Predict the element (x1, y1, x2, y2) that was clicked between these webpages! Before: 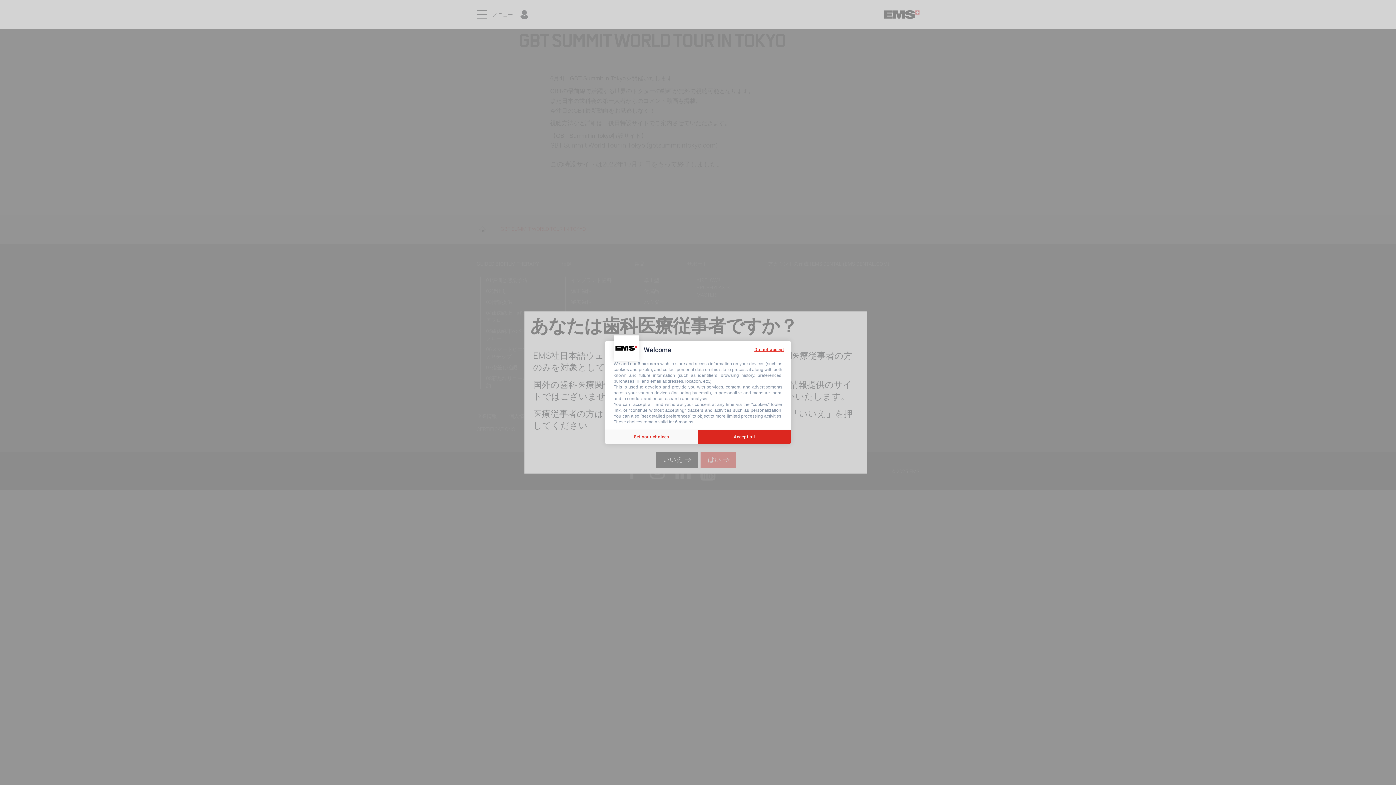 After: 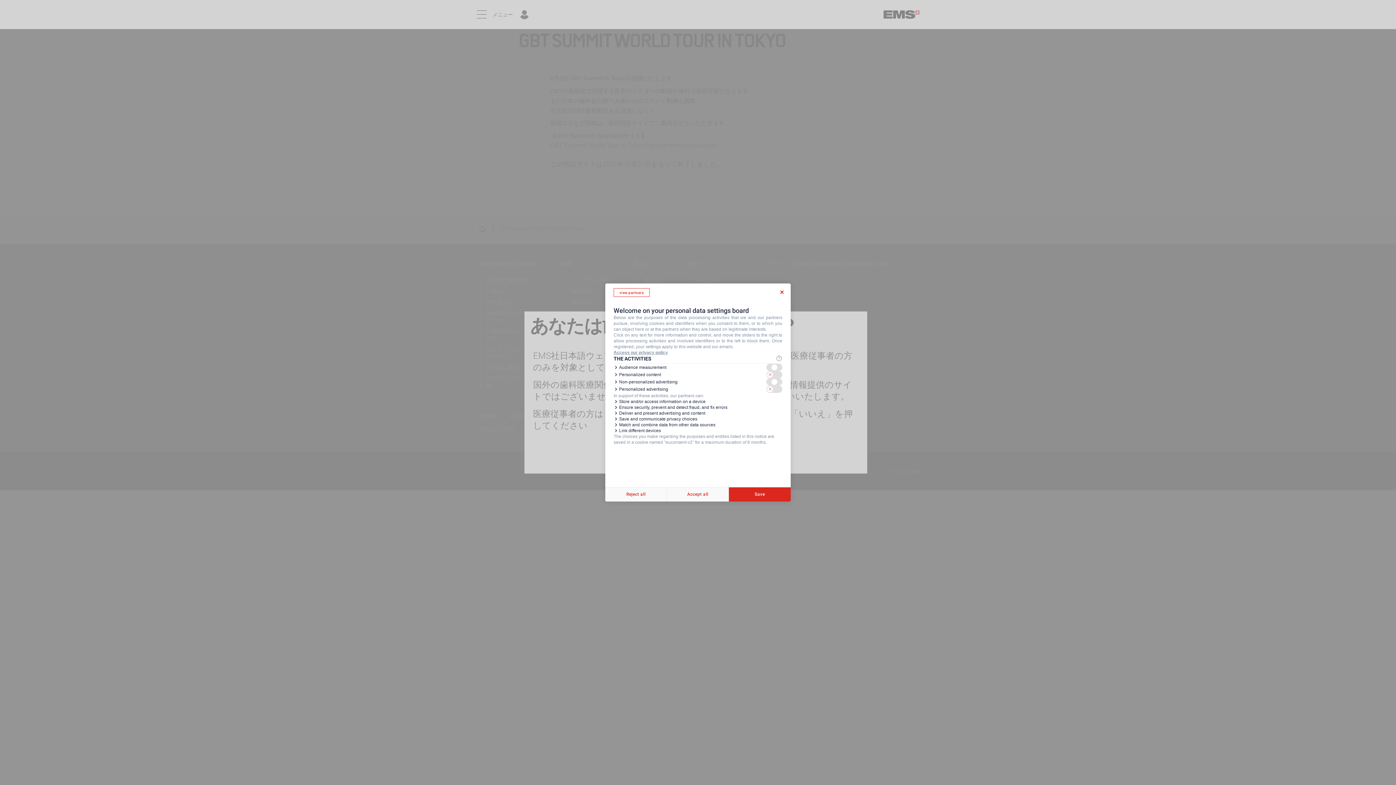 Action: bbox: (605, 429, 698, 444) label: Set your choices